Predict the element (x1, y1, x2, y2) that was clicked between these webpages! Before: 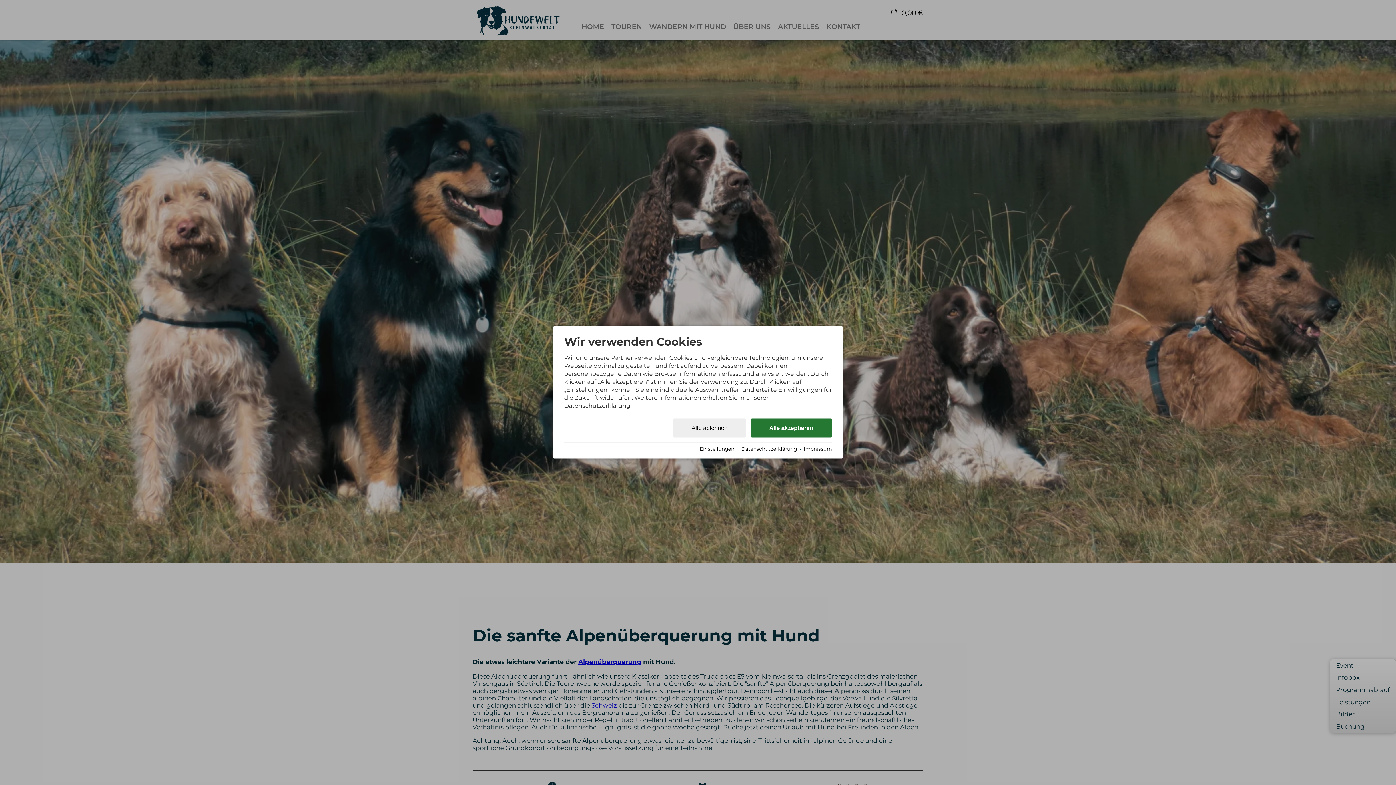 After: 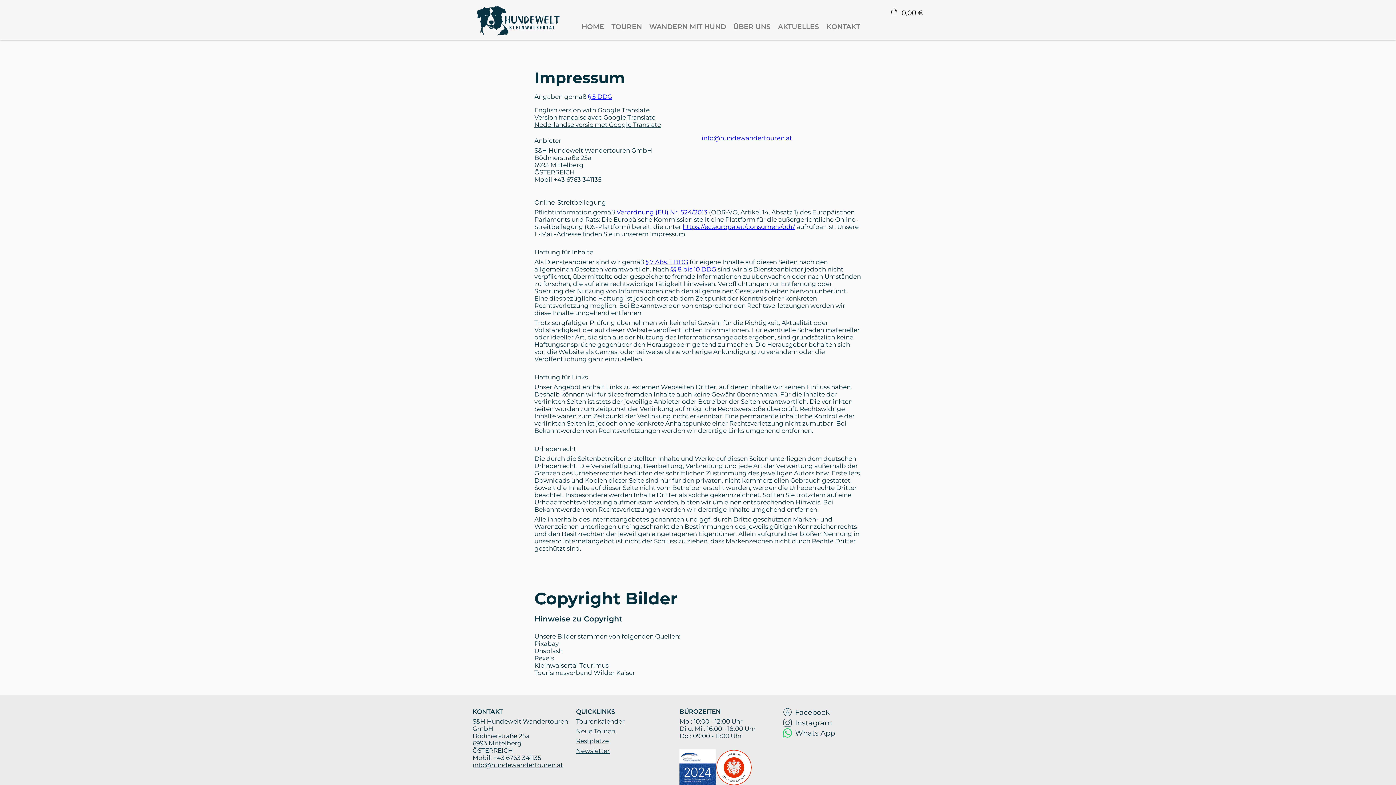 Action: bbox: (804, 446, 832, 452) label: Impressum